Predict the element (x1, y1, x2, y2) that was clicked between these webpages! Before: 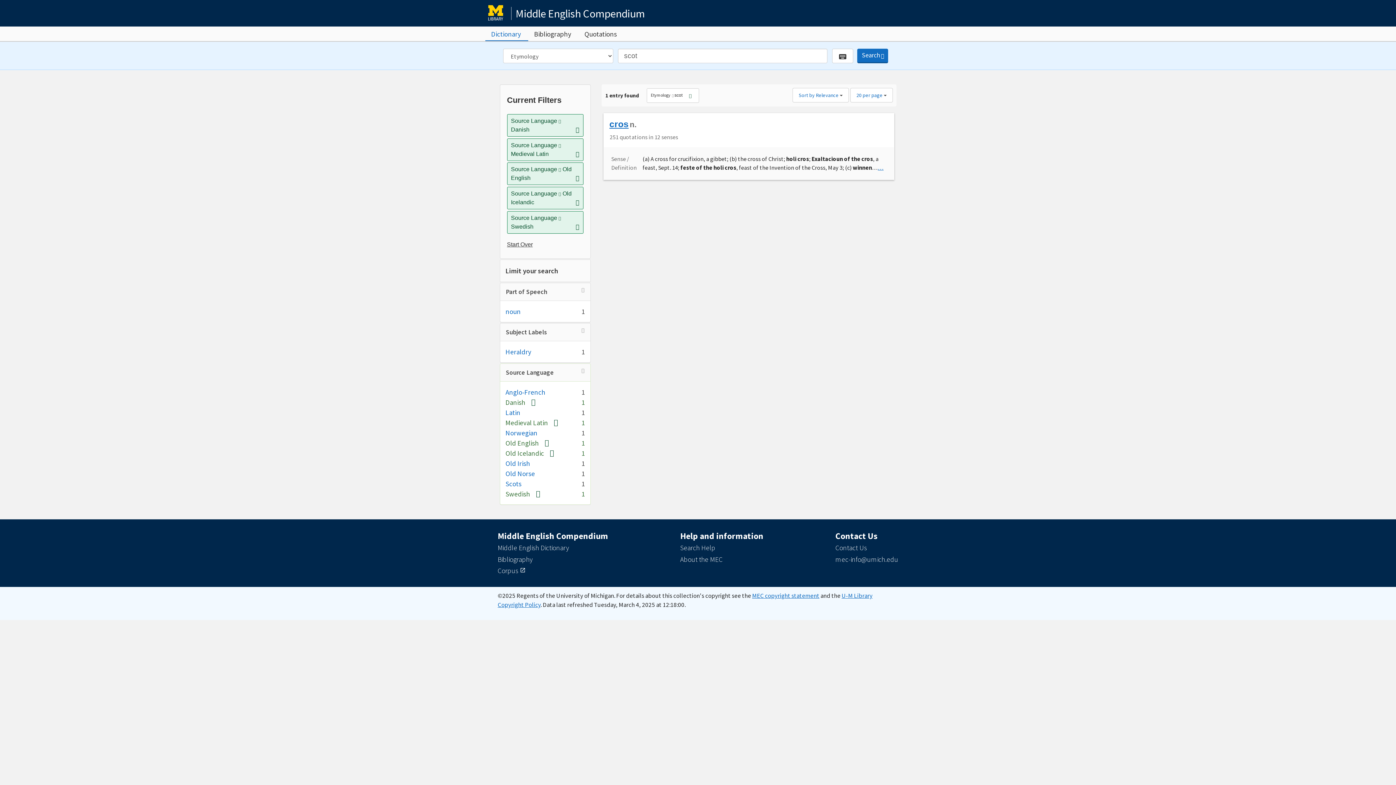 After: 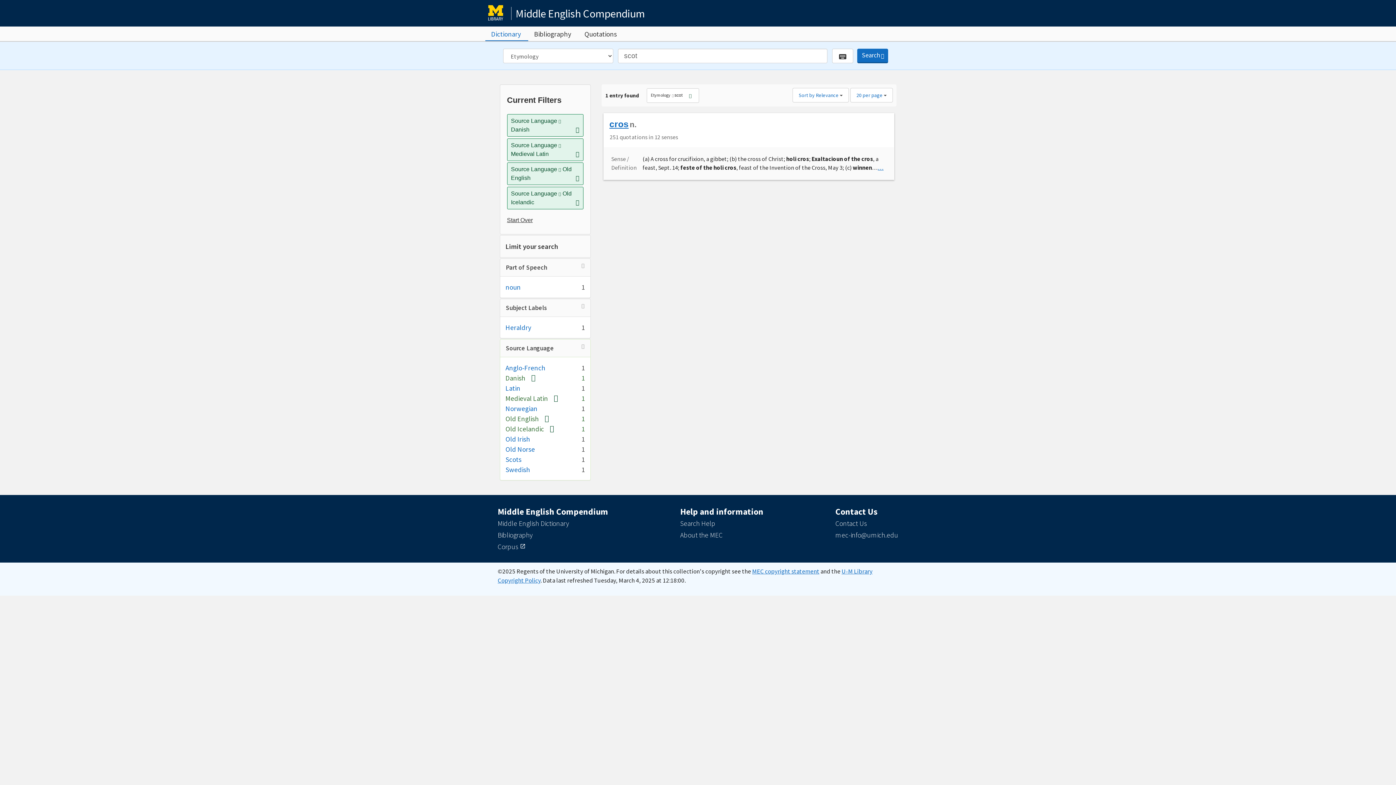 Action: label: [remove] bbox: (530, 489, 540, 498)